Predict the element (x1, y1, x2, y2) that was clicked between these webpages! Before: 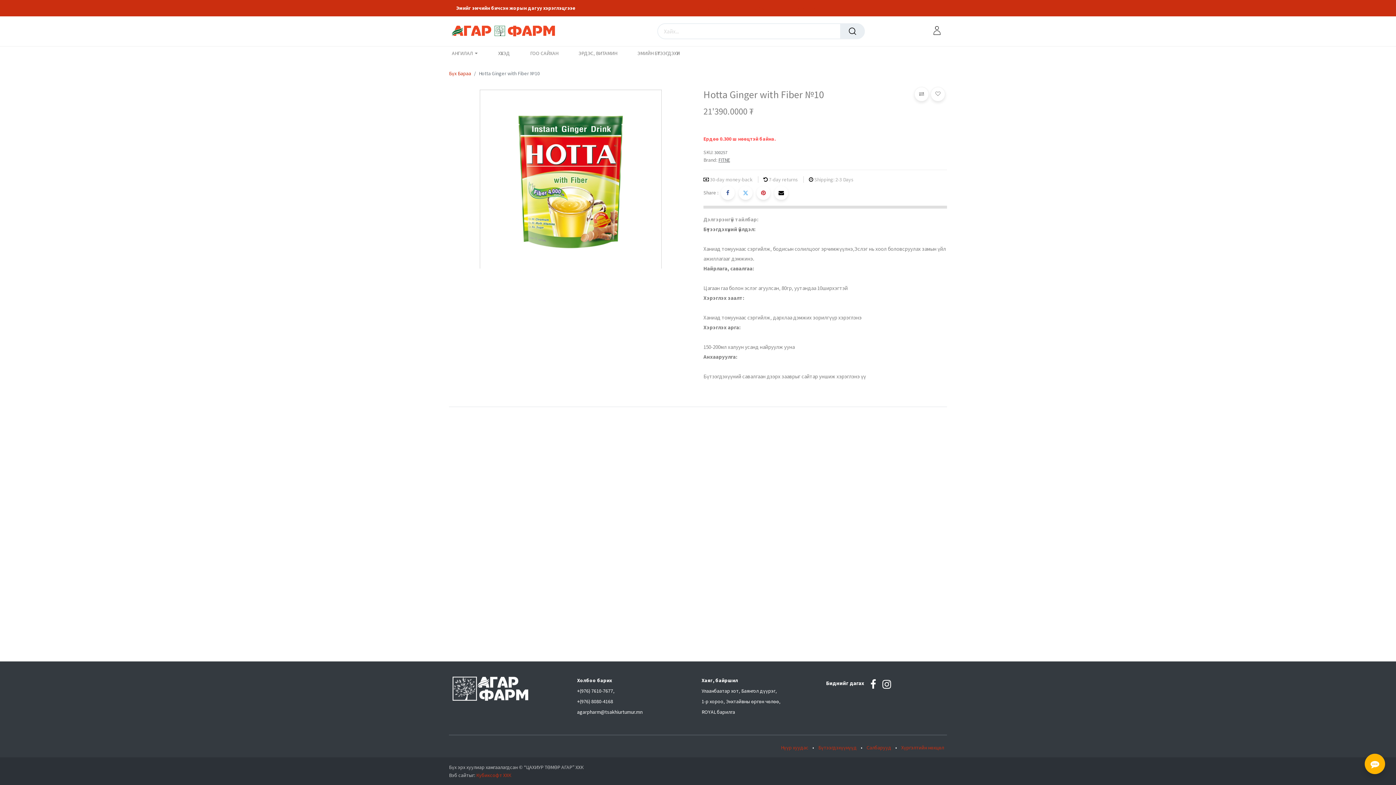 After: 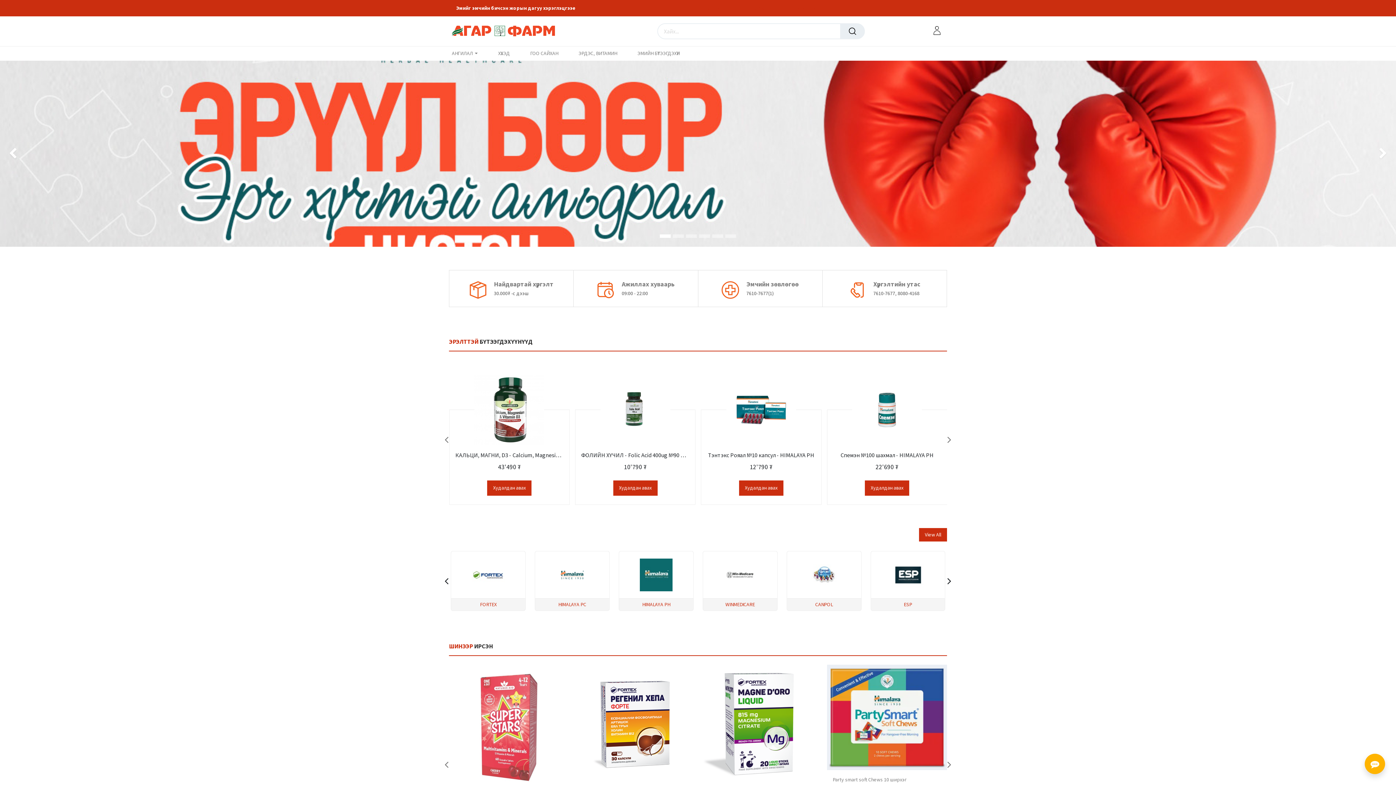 Action: label: Нүүр хуудас bbox: (781, 744, 808, 751)